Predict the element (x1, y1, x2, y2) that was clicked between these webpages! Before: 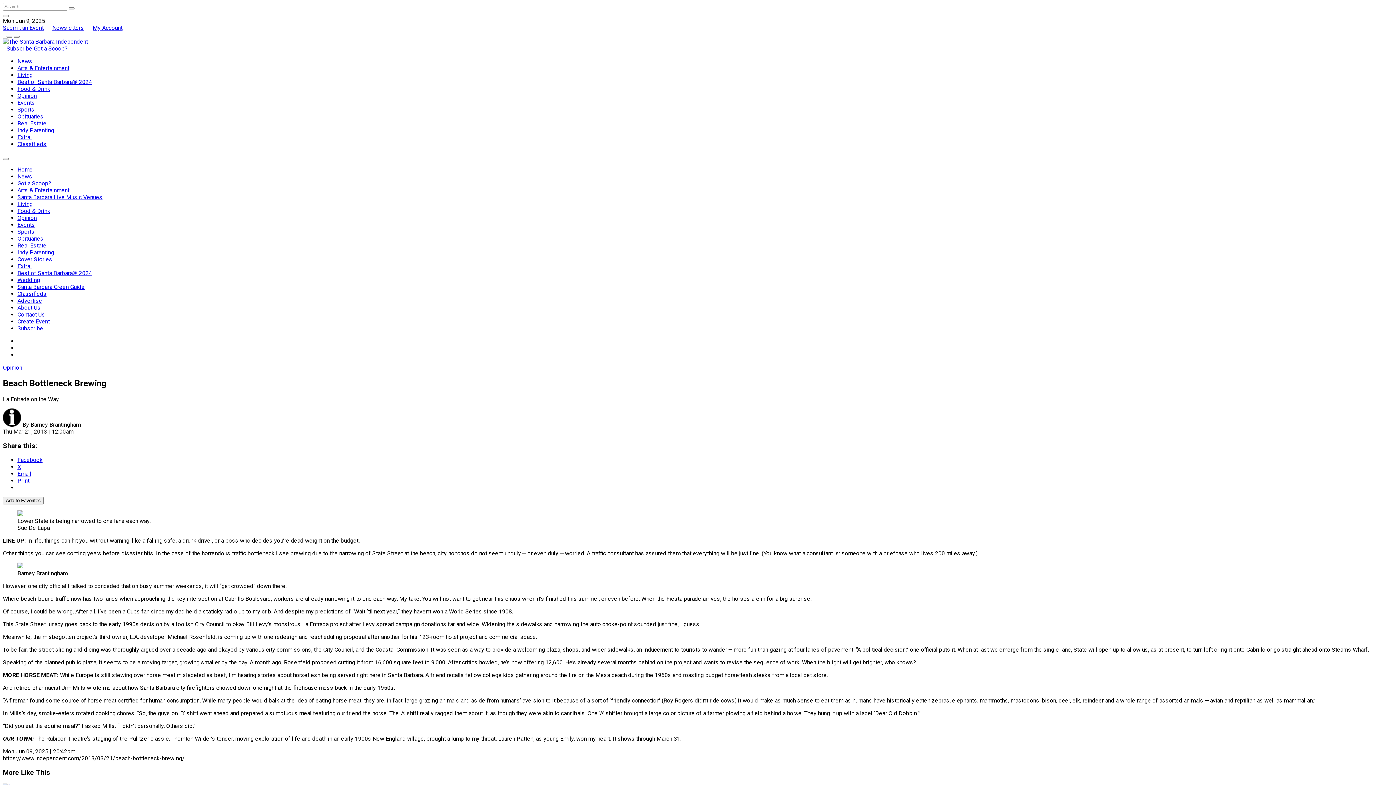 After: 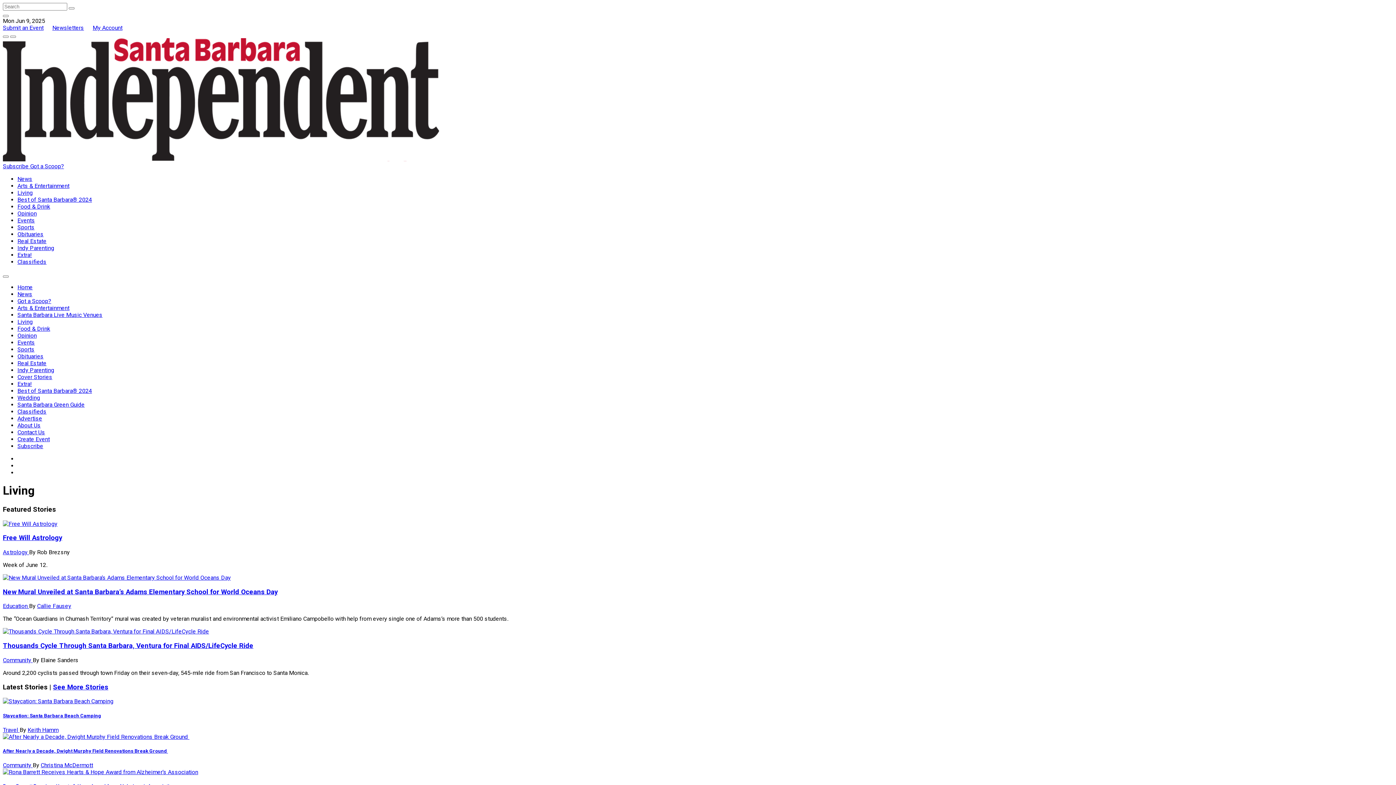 Action: bbox: (17, 71, 32, 78) label: Living